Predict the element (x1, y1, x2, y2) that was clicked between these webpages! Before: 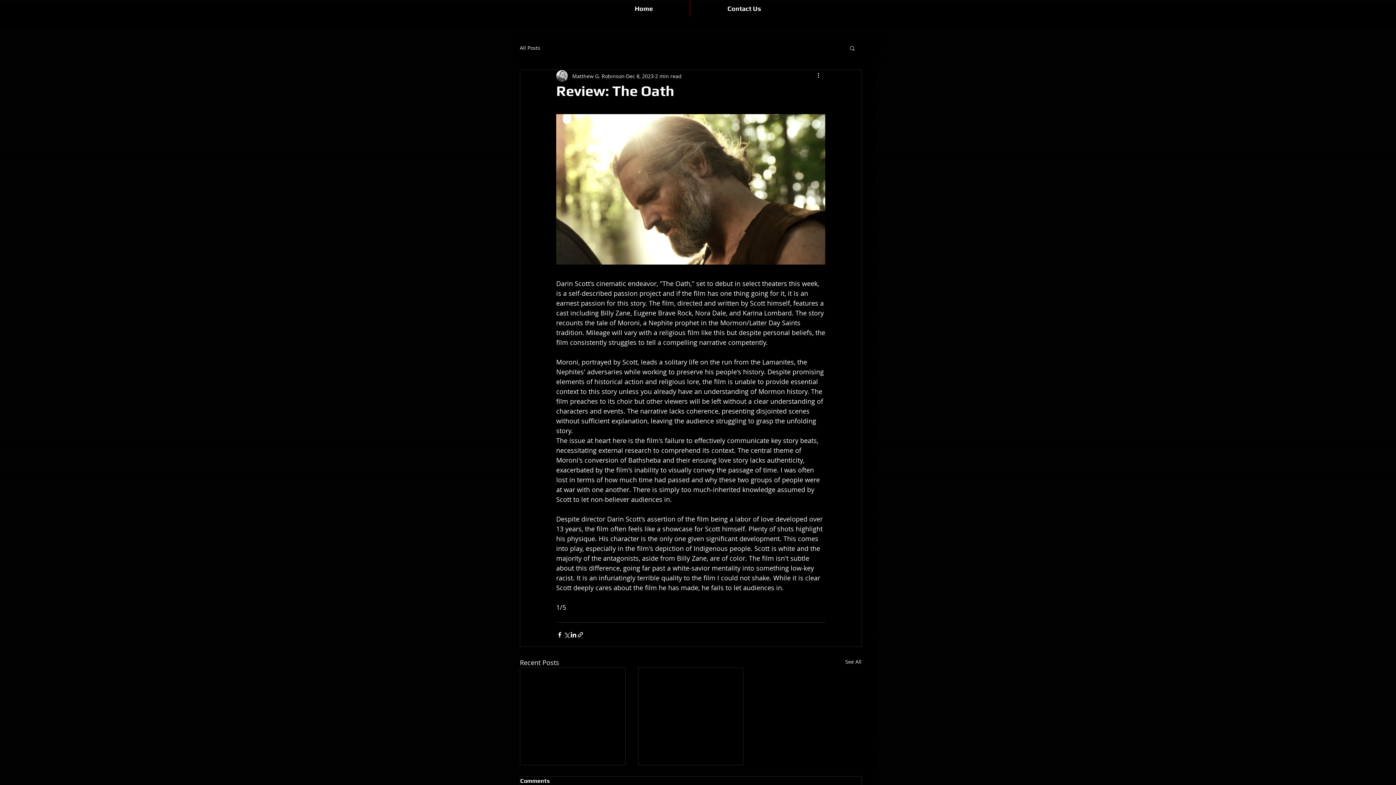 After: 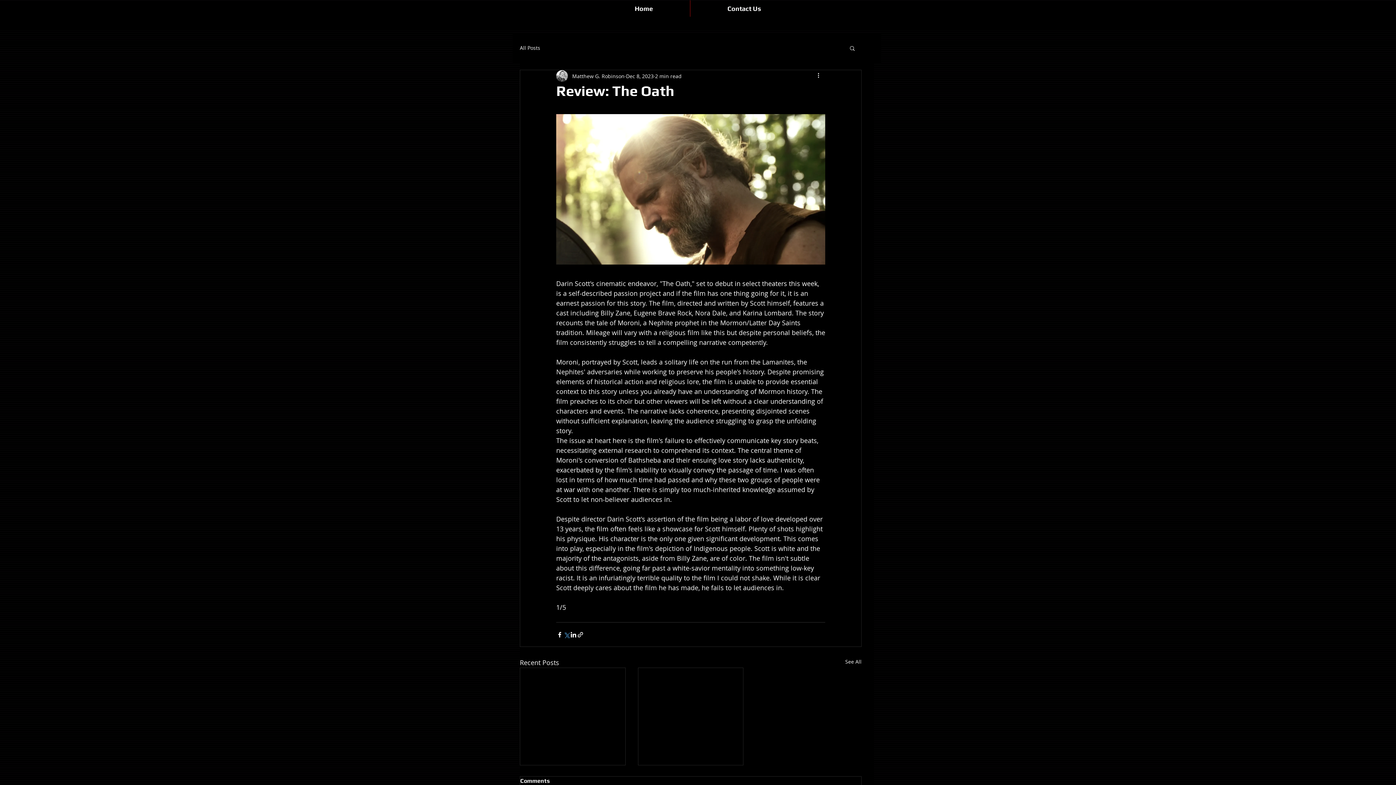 Action: label: Share via X (Twitter) bbox: (563, 631, 570, 638)